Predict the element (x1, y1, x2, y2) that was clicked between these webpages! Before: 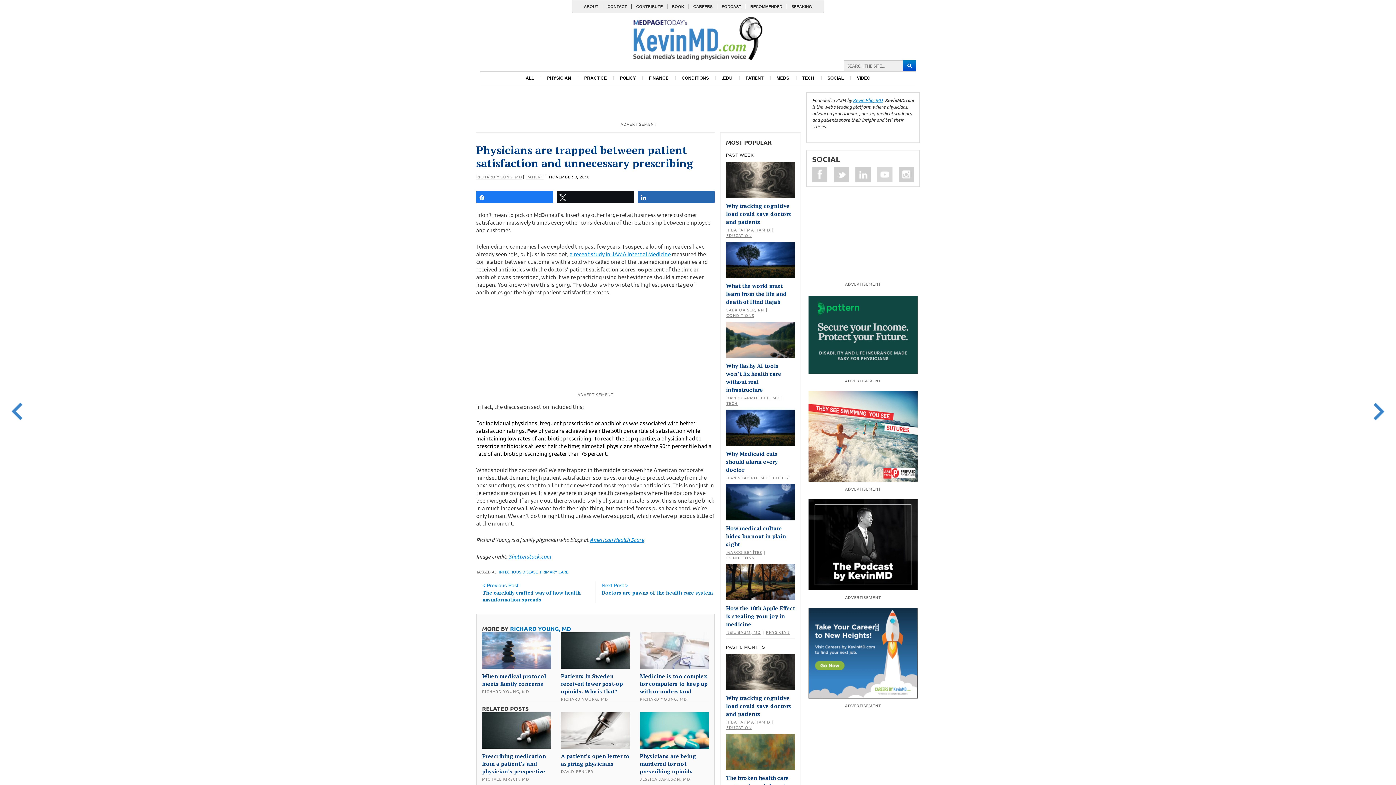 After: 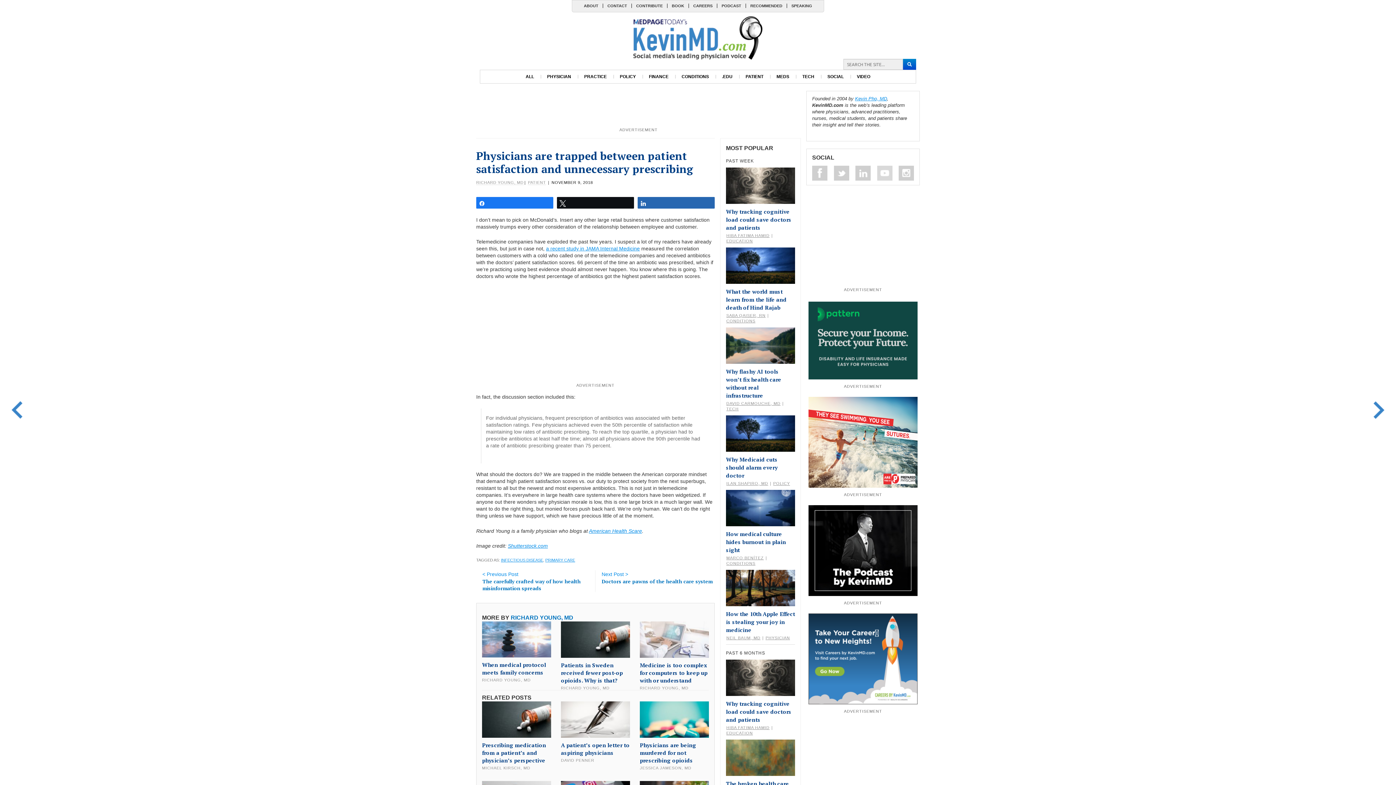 Action: bbox: (808, 541, 917, 547)